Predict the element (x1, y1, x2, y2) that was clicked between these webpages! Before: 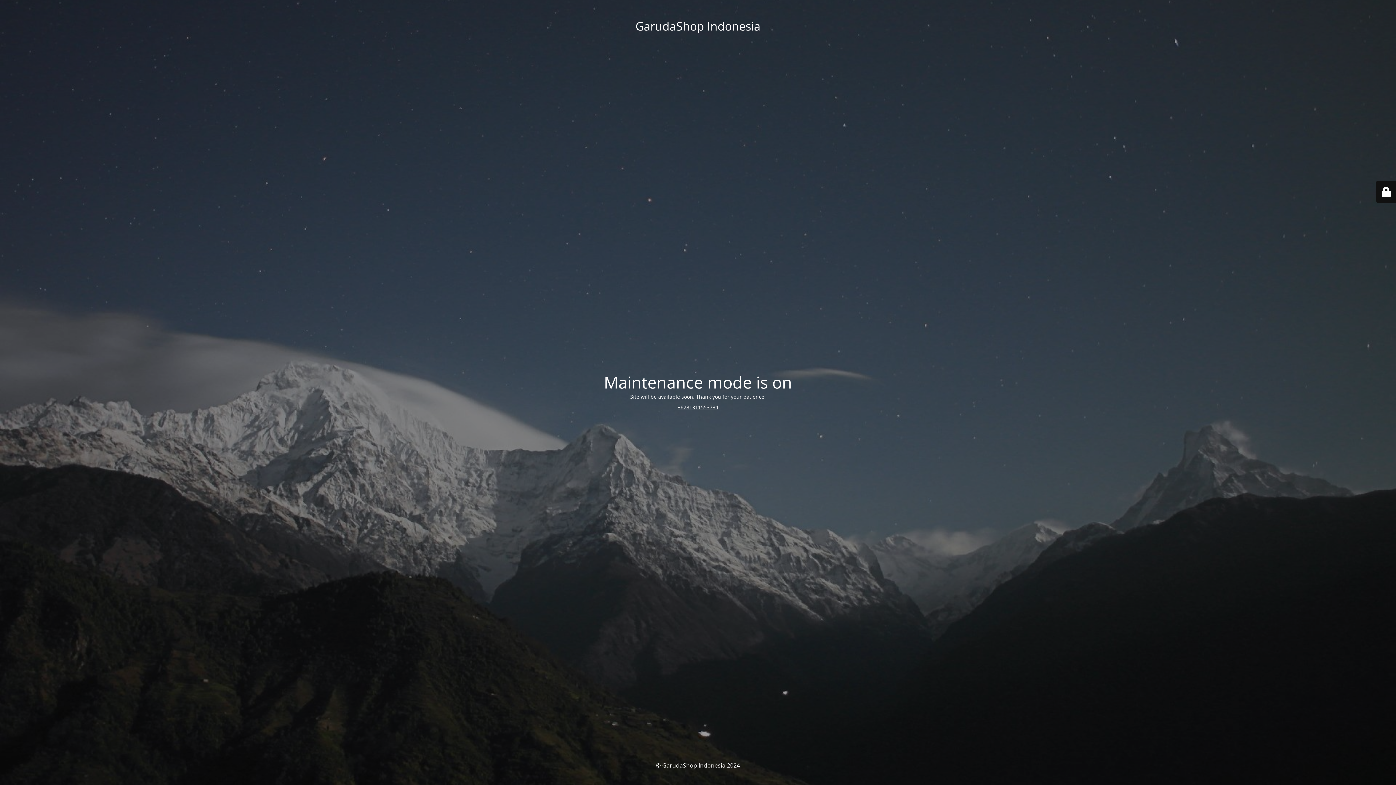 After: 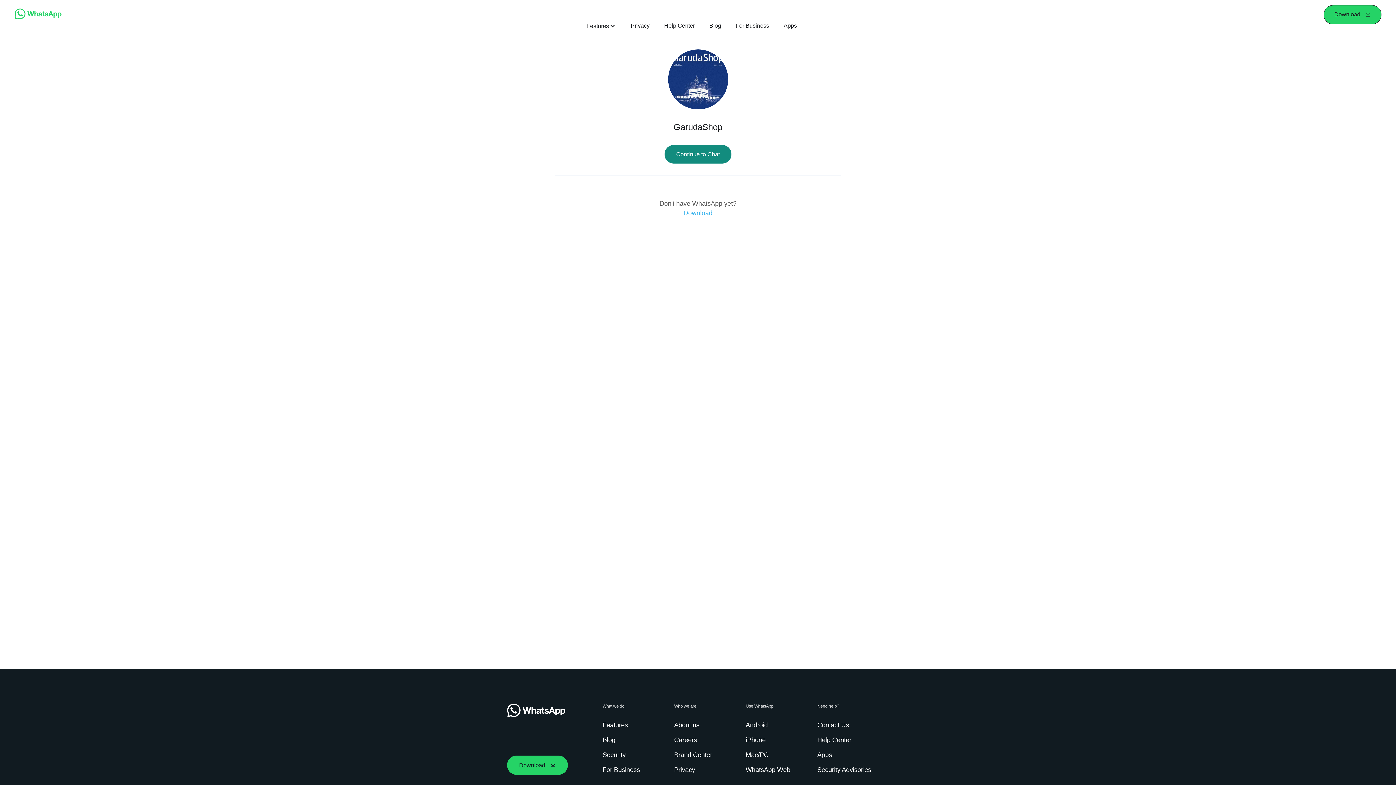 Action: label: +6281311553734 bbox: (677, 403, 718, 410)